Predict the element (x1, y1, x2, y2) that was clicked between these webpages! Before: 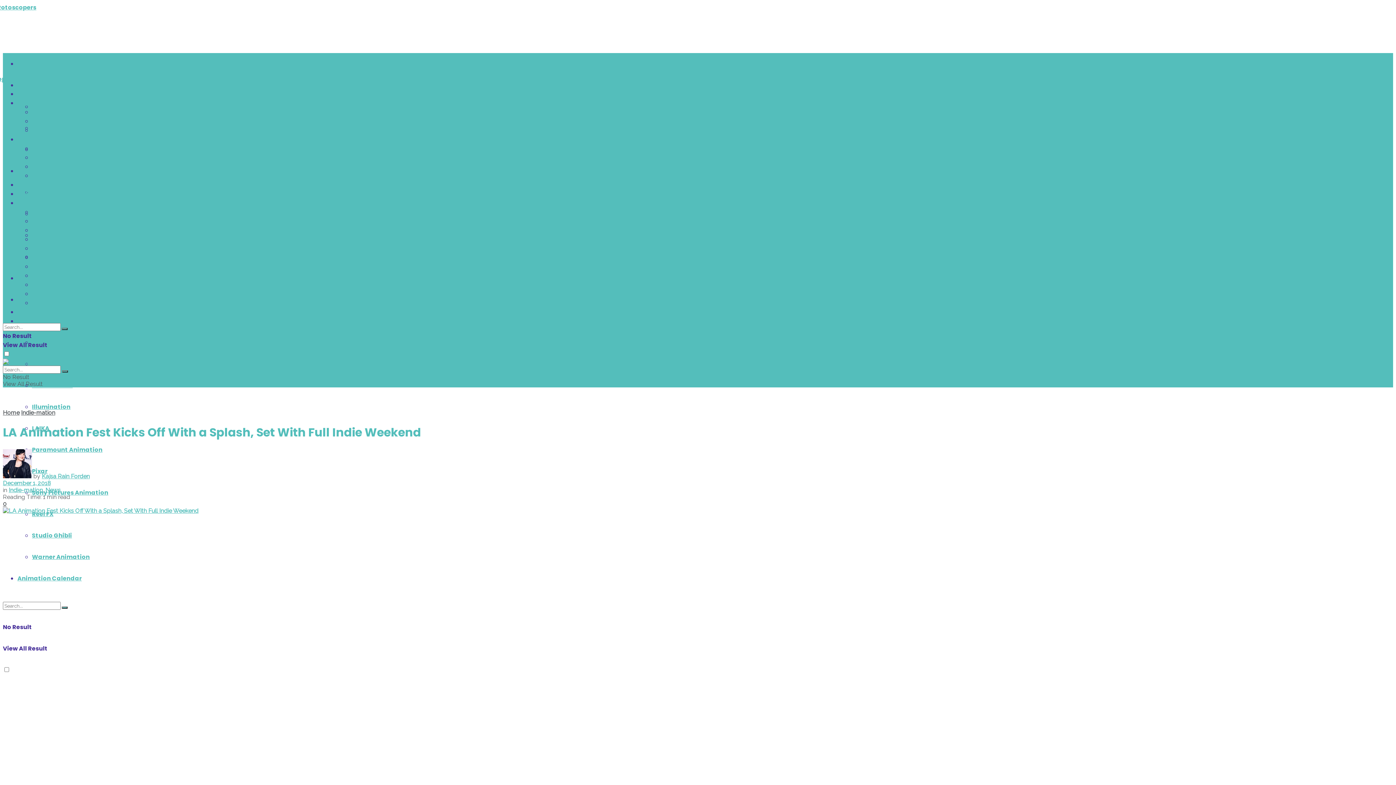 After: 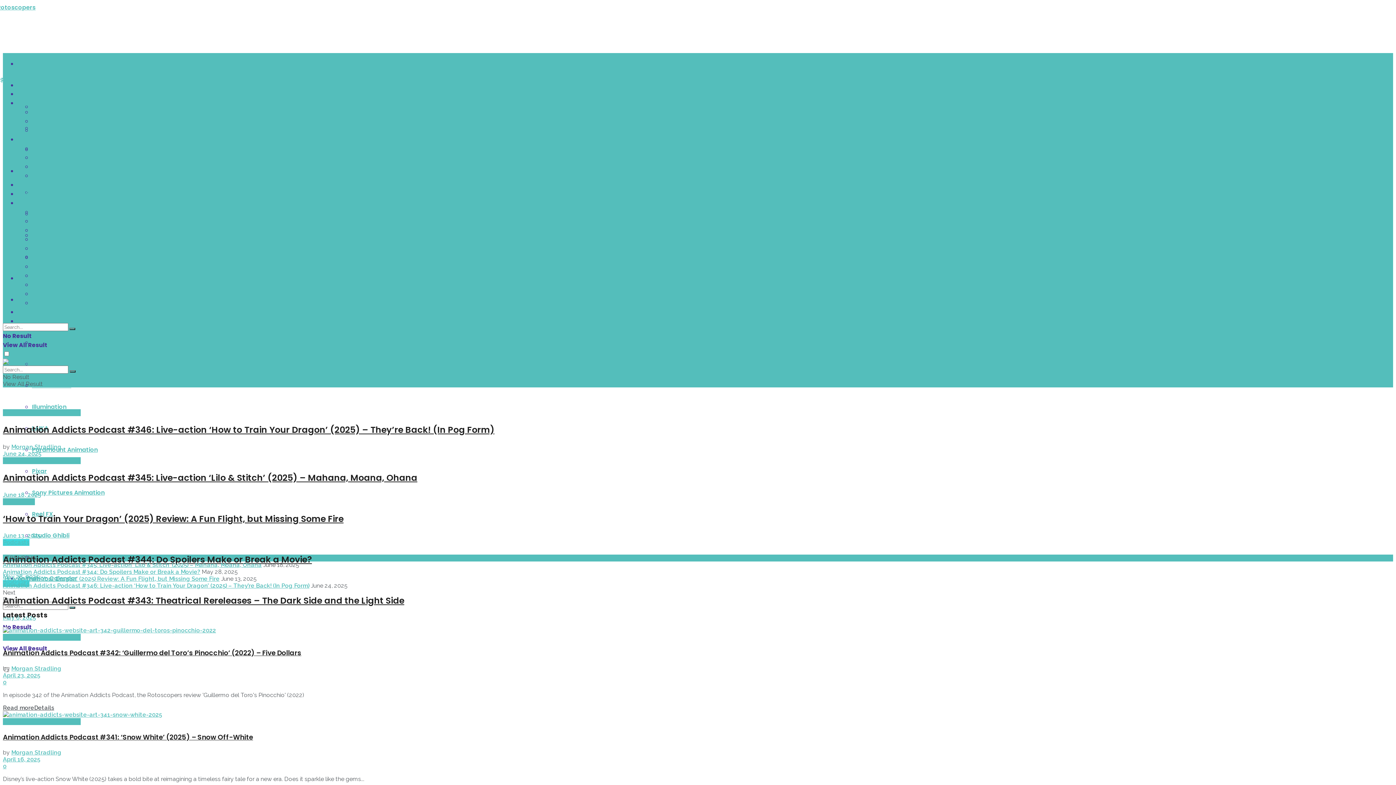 Action: bbox: (62, 370, 68, 372) label: Search Button